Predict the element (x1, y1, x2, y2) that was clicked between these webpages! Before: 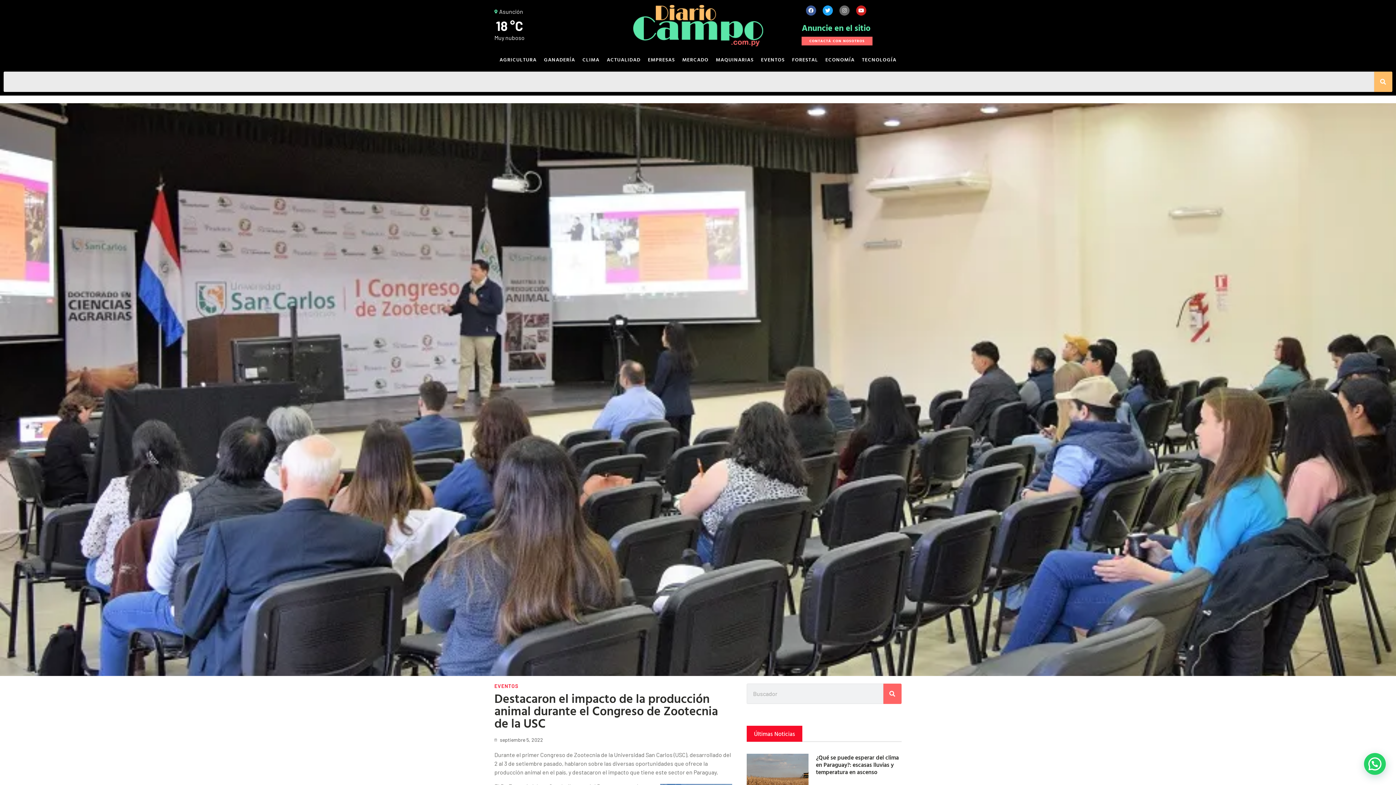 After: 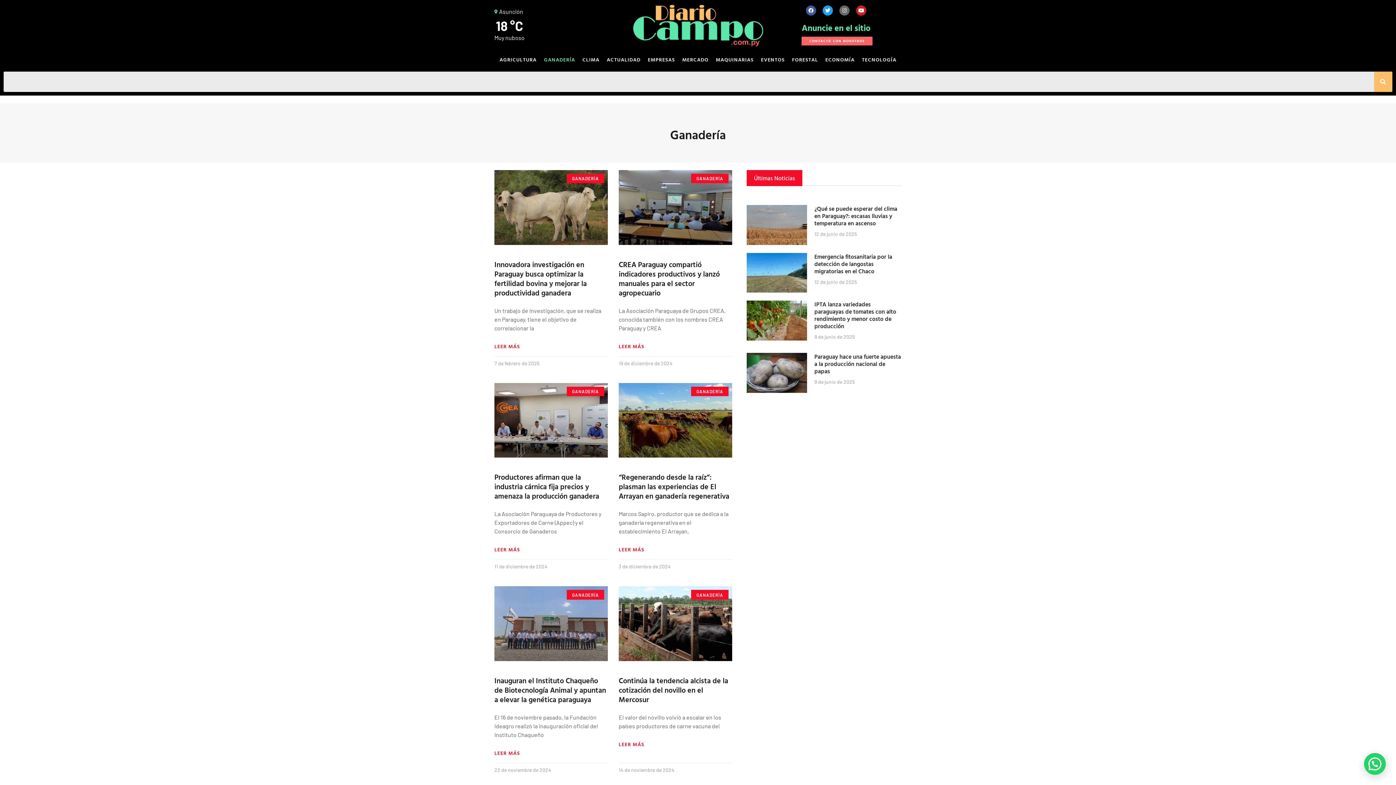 Action: bbox: (544, 54, 575, 64) label: GANADERÍA